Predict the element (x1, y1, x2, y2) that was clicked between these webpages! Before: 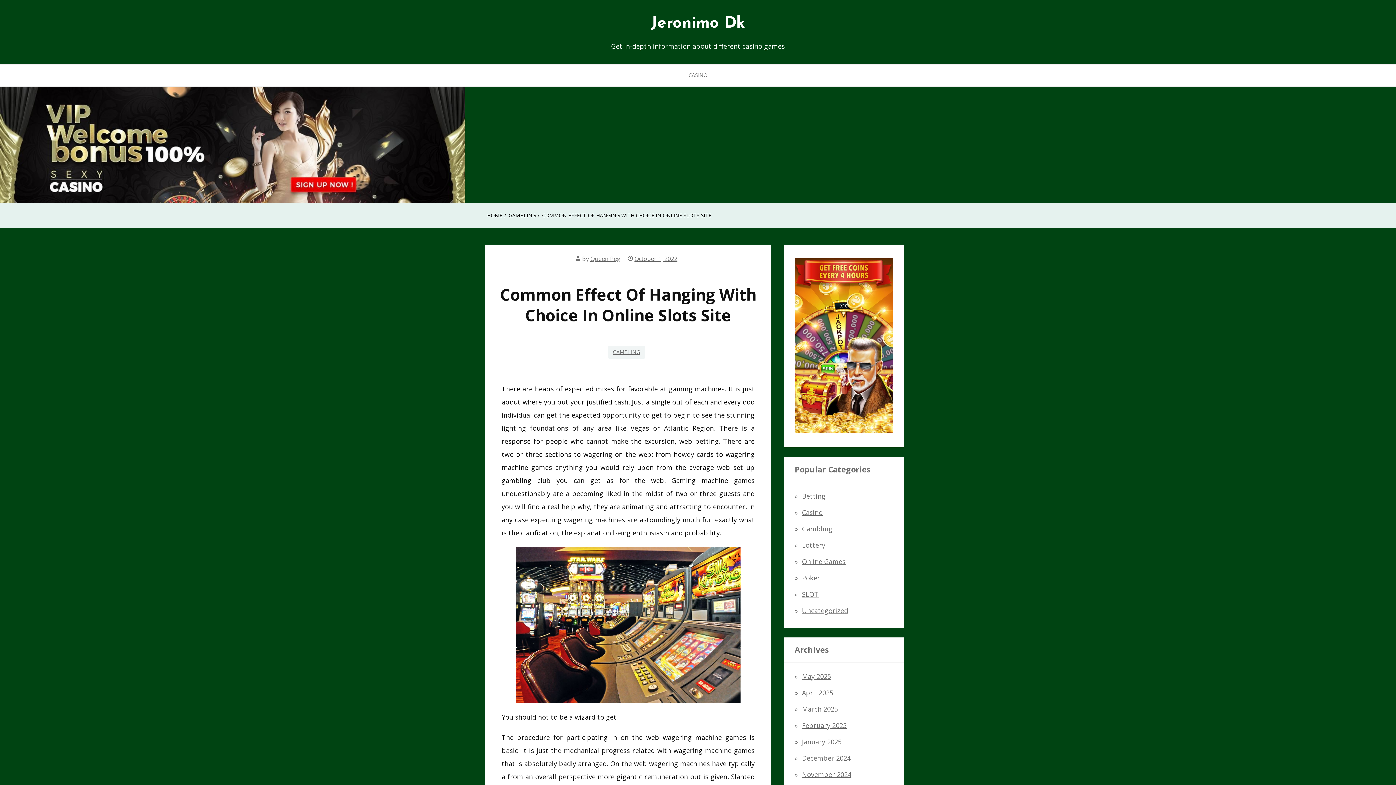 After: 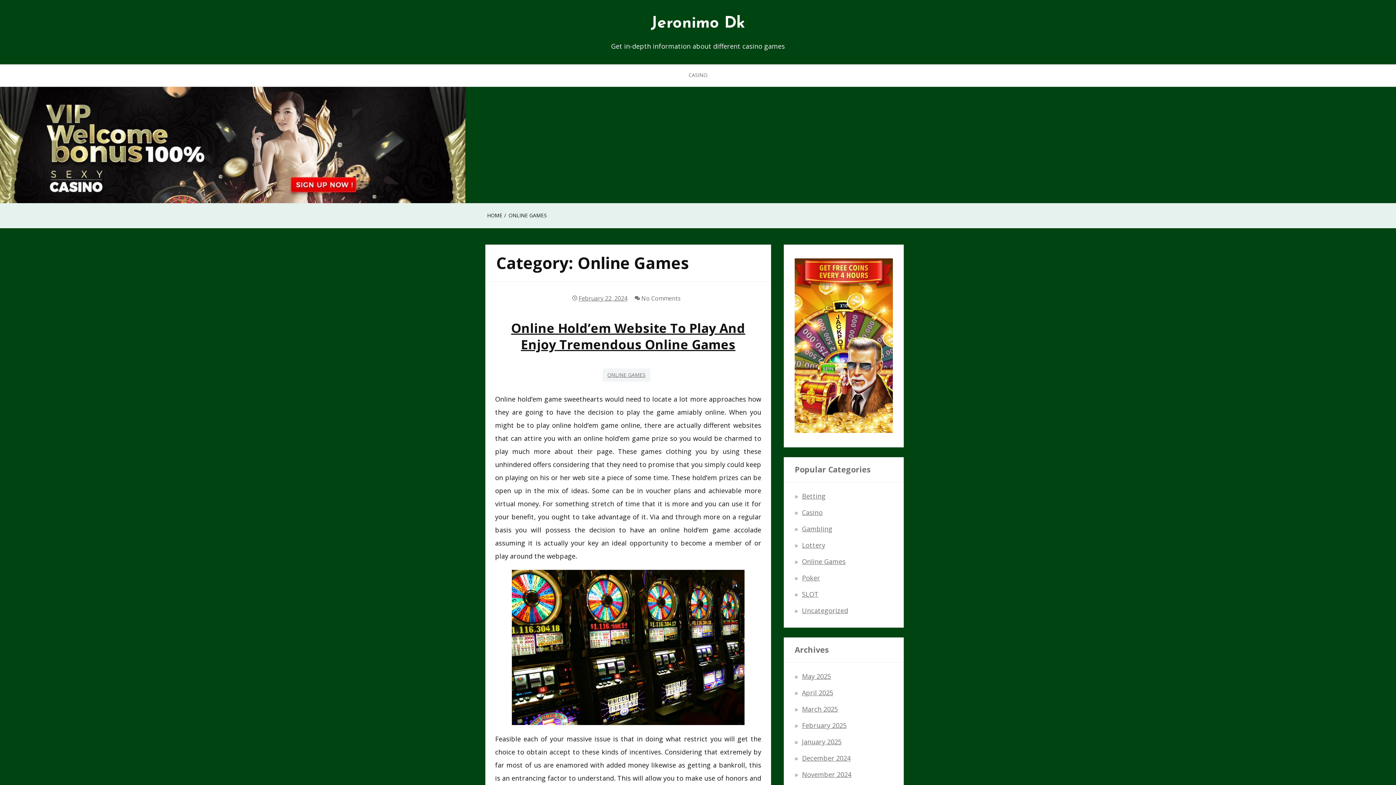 Action: label: Online Games bbox: (802, 557, 845, 566)